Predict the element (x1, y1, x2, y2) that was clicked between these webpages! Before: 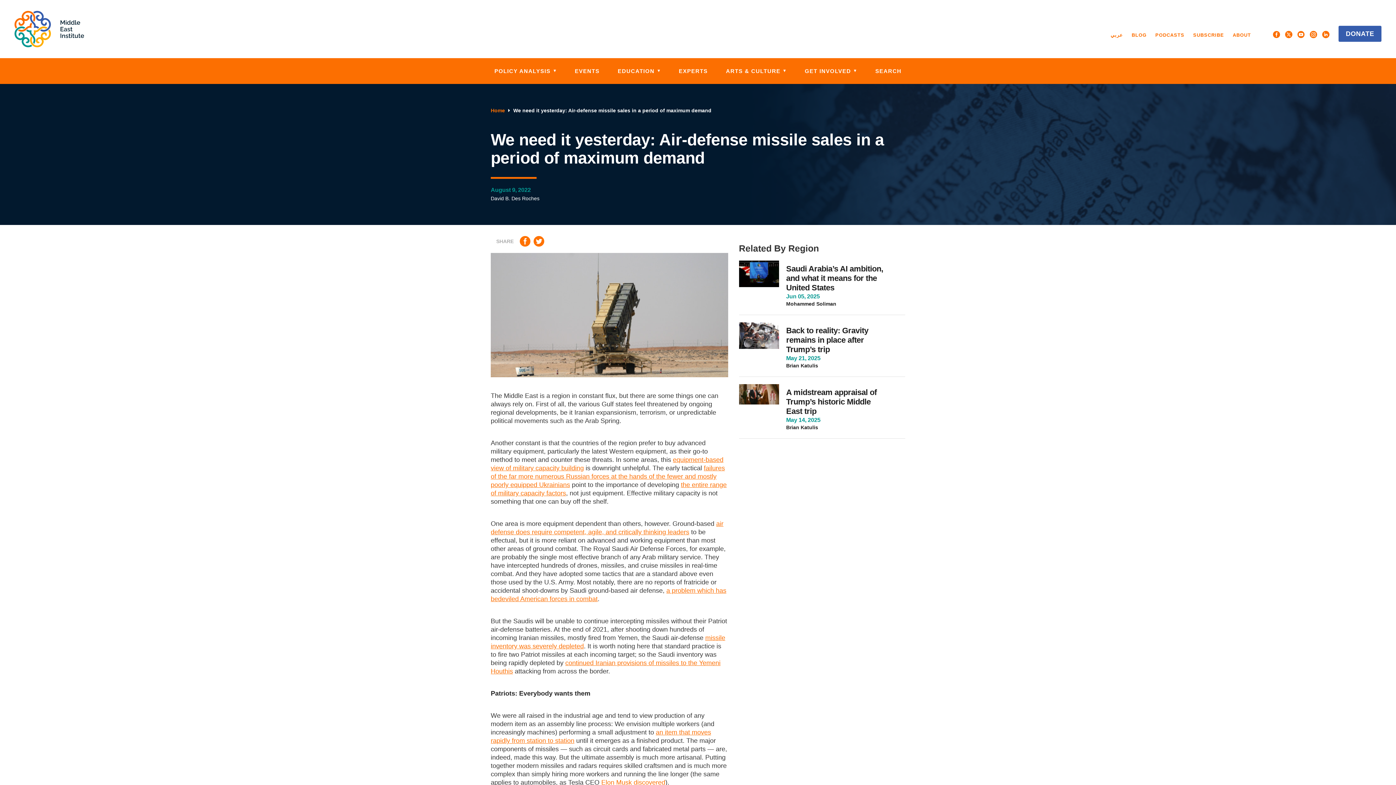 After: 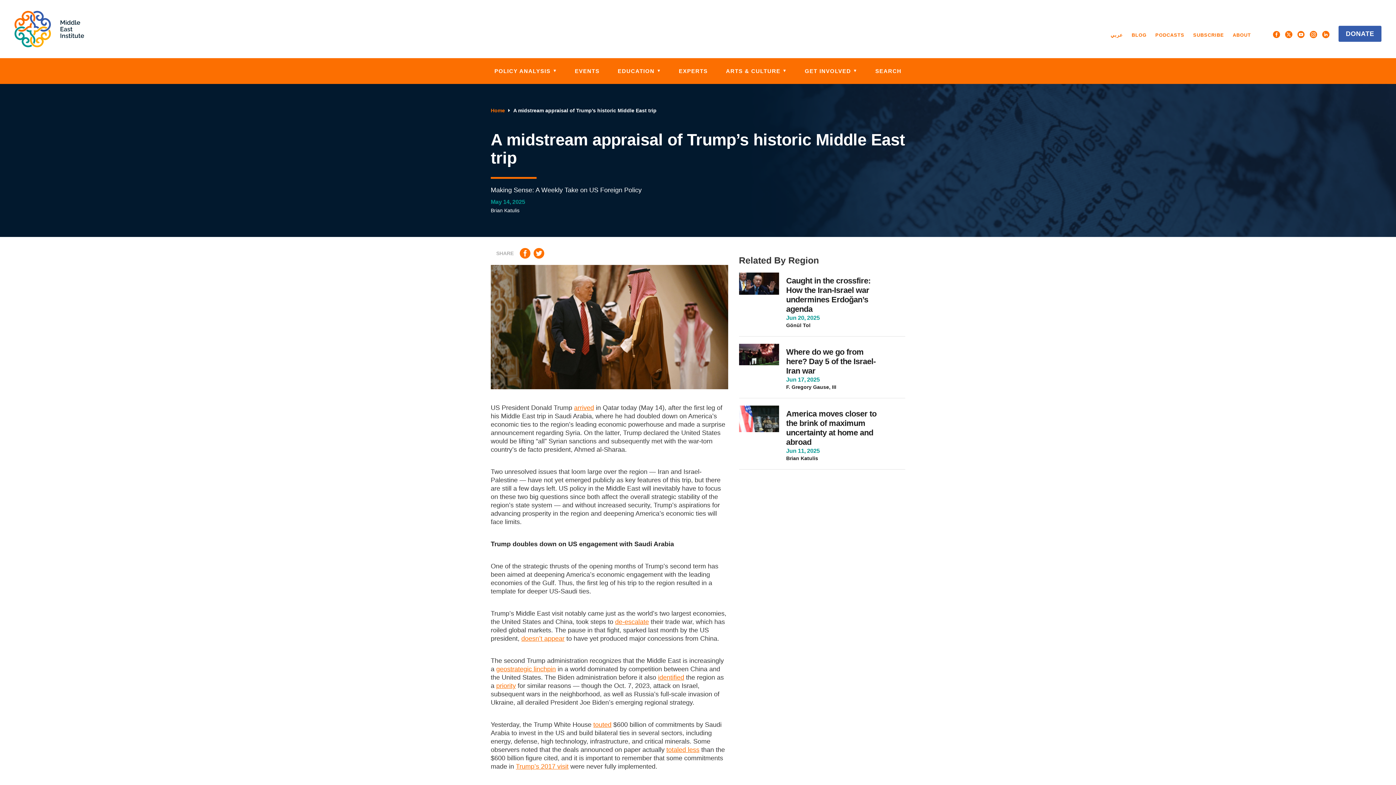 Action: bbox: (739, 384, 905, 431) label: view